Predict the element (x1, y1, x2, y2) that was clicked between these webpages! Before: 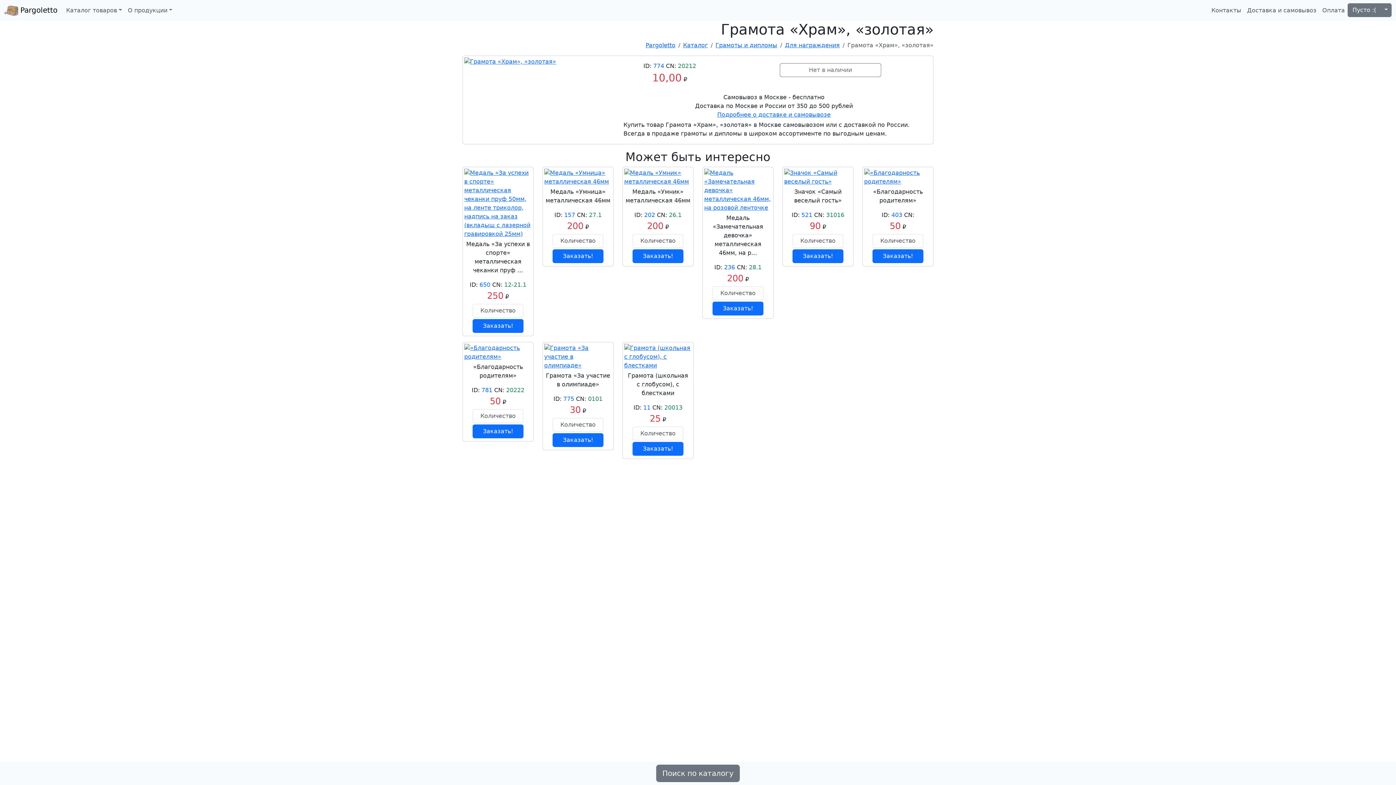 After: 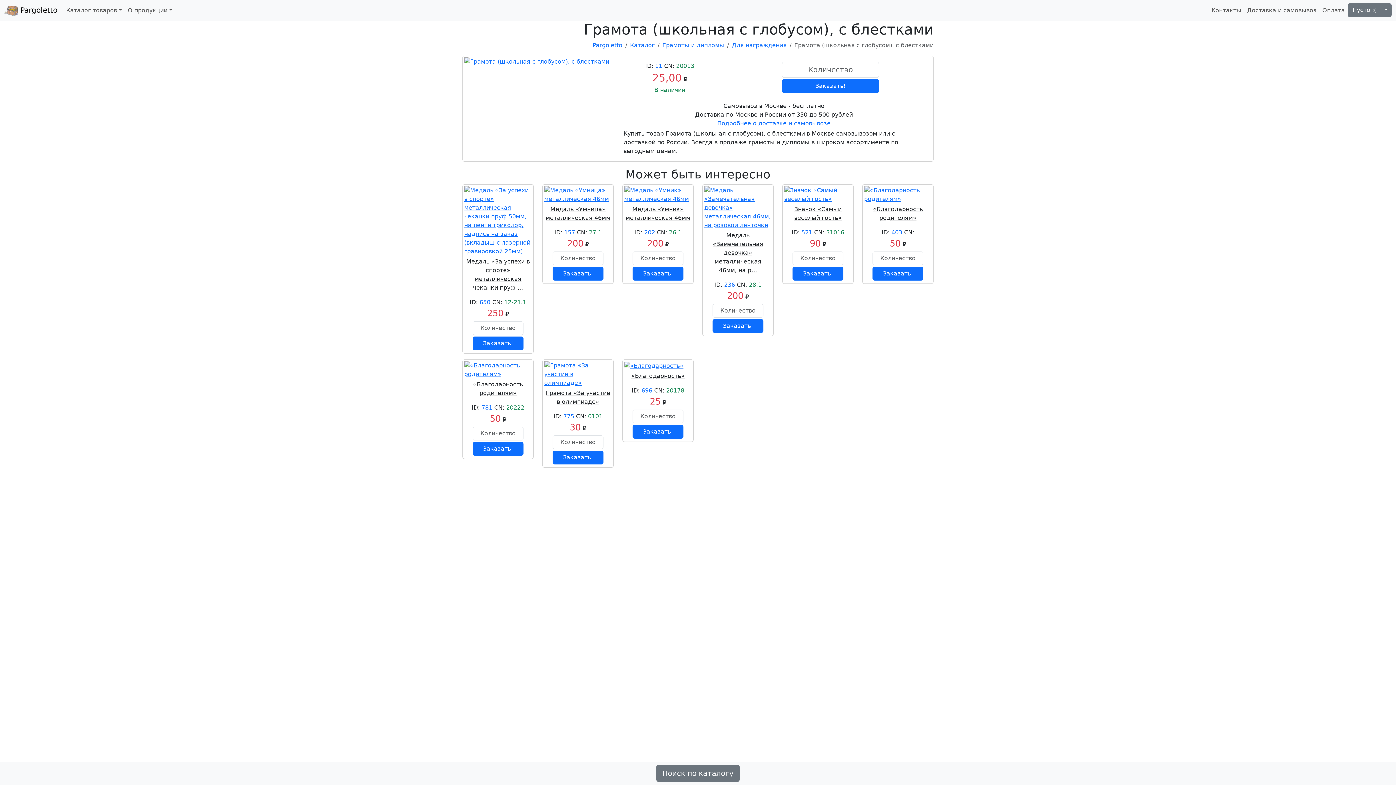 Action: bbox: (628, 372, 688, 396) label: Грамота (школьная с глобусом), с блестками